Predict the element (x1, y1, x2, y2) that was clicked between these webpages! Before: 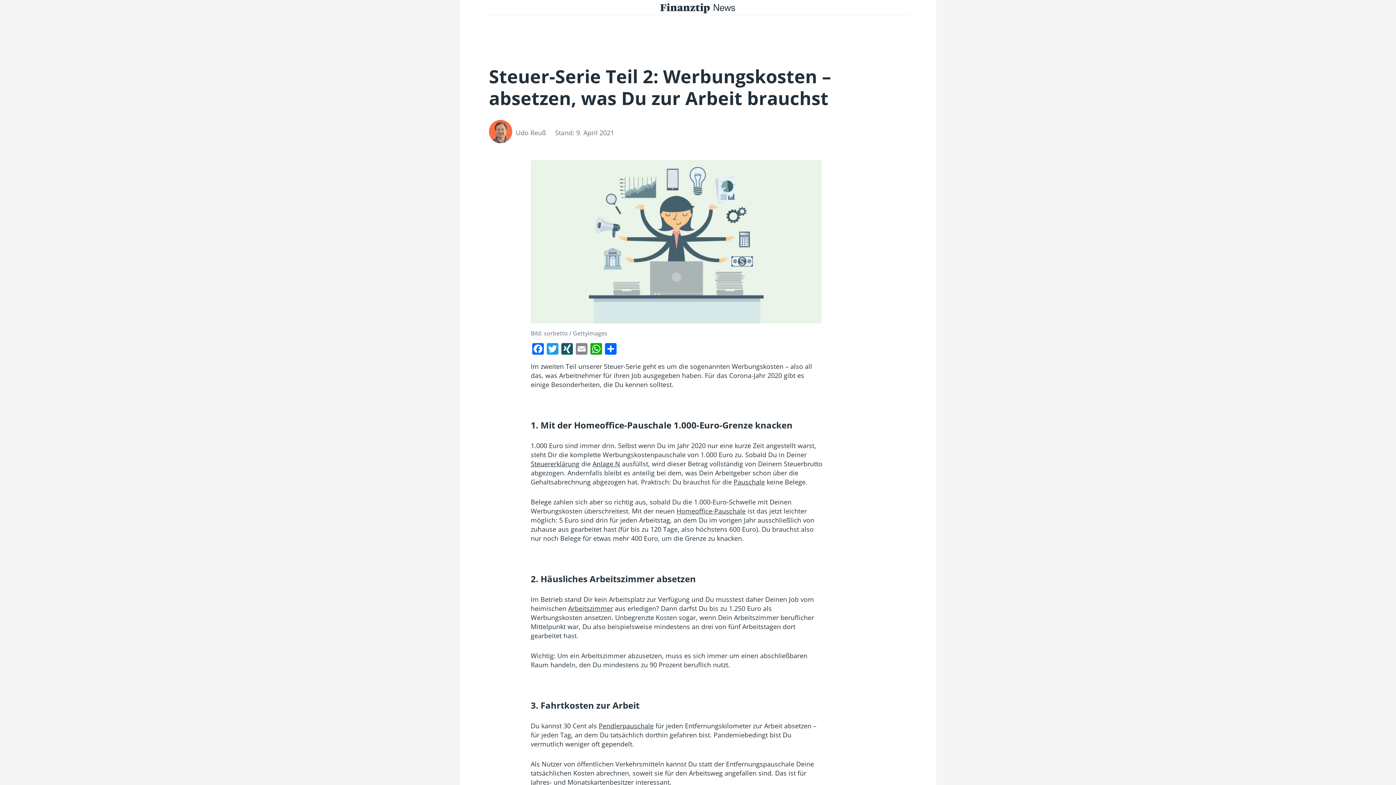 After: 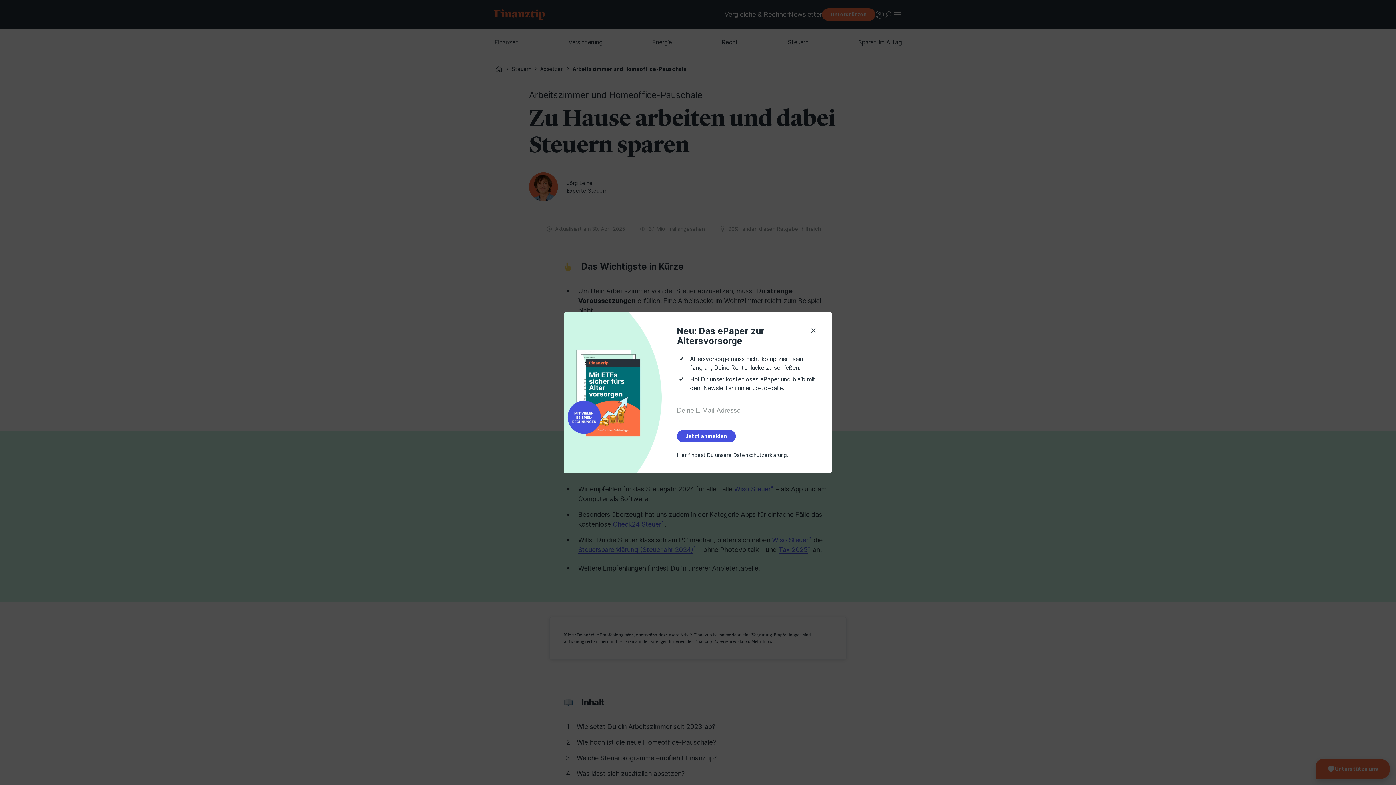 Action: label: Arbeitszimmer bbox: (568, 604, 613, 613)